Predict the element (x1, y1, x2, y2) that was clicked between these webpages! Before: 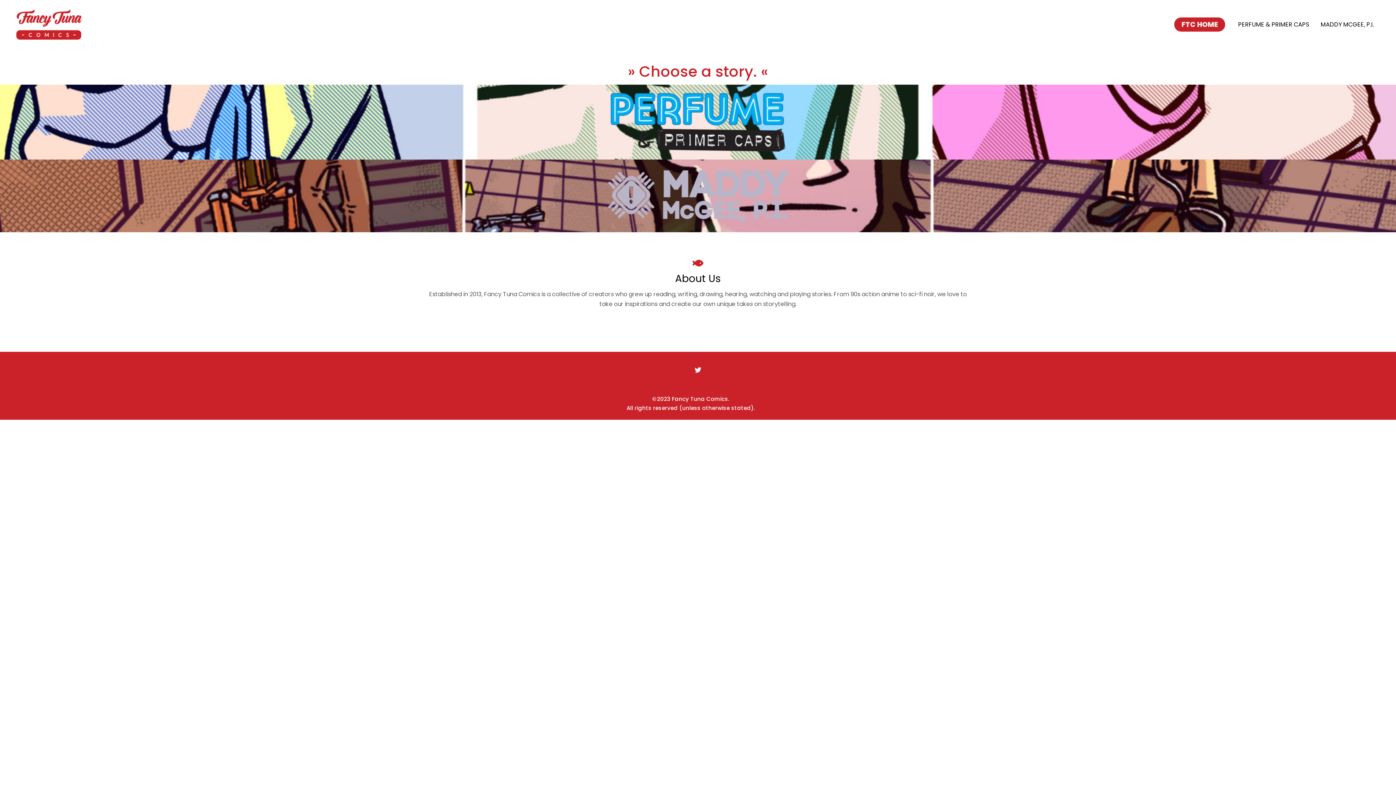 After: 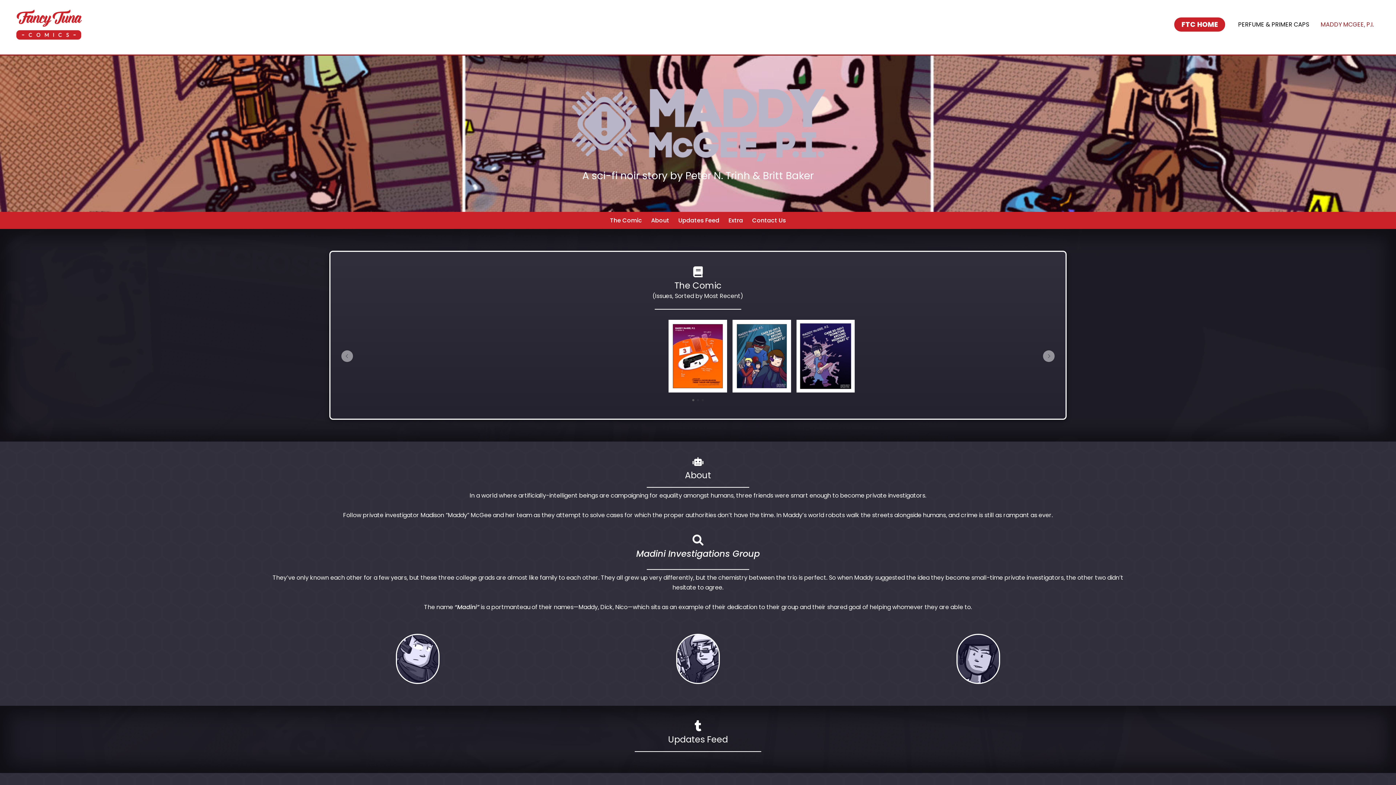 Action: bbox: (607, 170, 789, 221)